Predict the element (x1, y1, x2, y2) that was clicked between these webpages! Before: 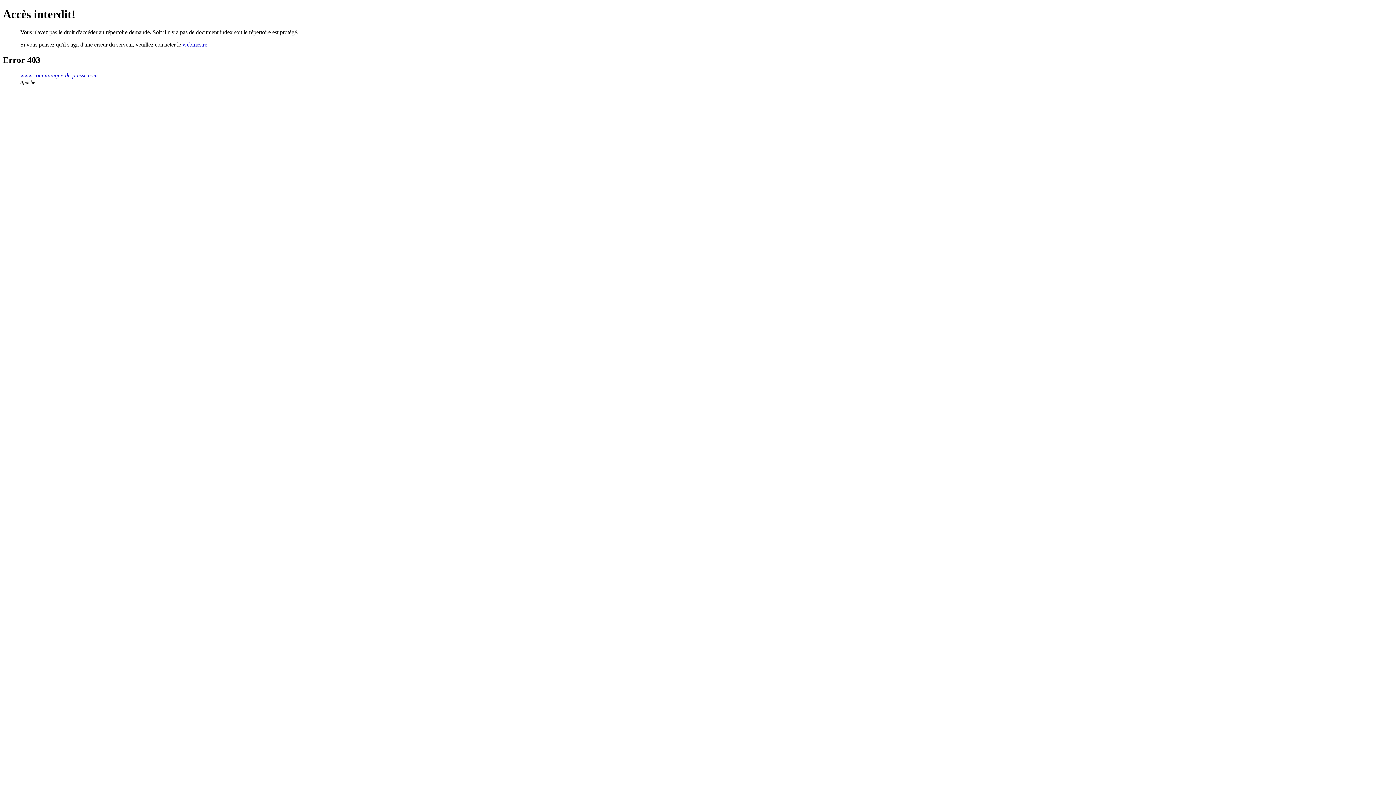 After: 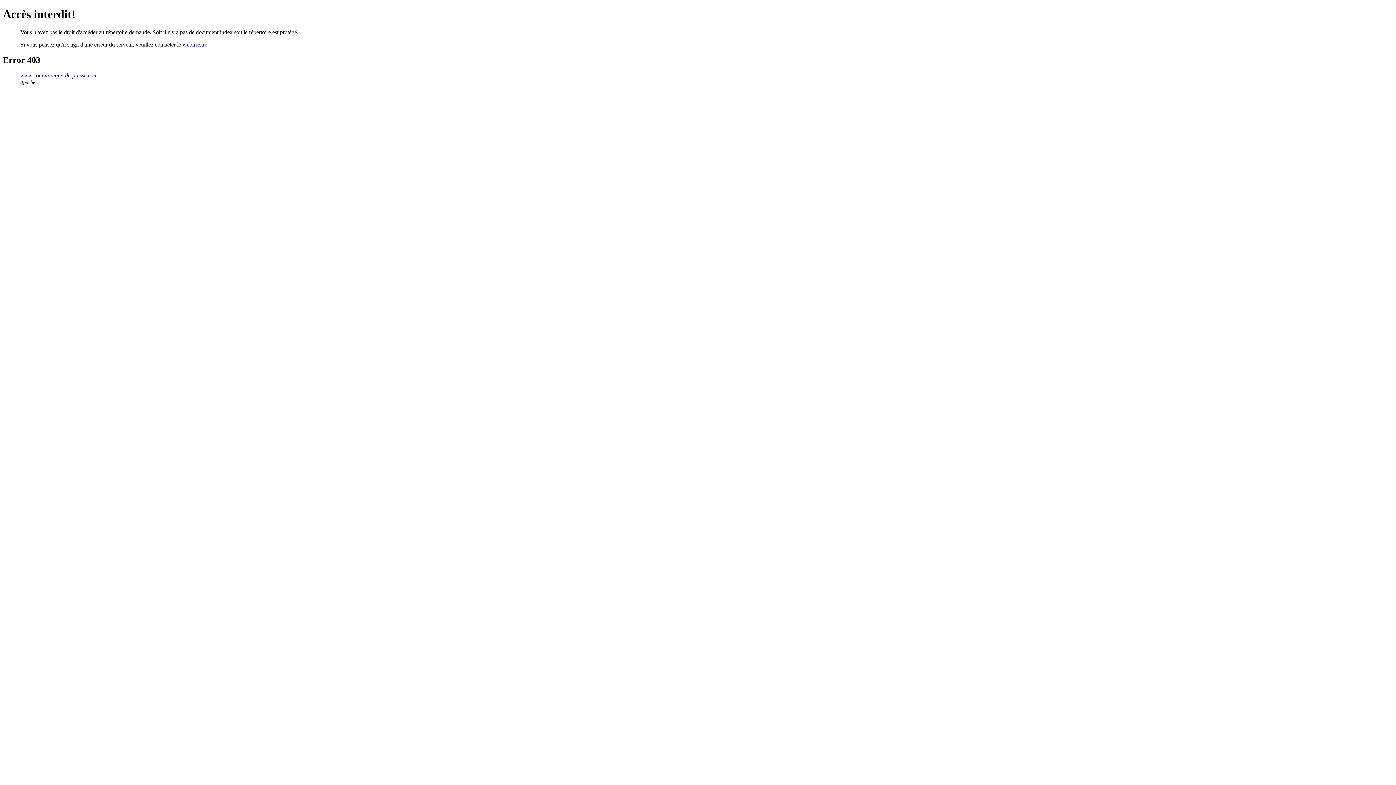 Action: label: www.communique-de-presse.com bbox: (20, 72, 97, 78)